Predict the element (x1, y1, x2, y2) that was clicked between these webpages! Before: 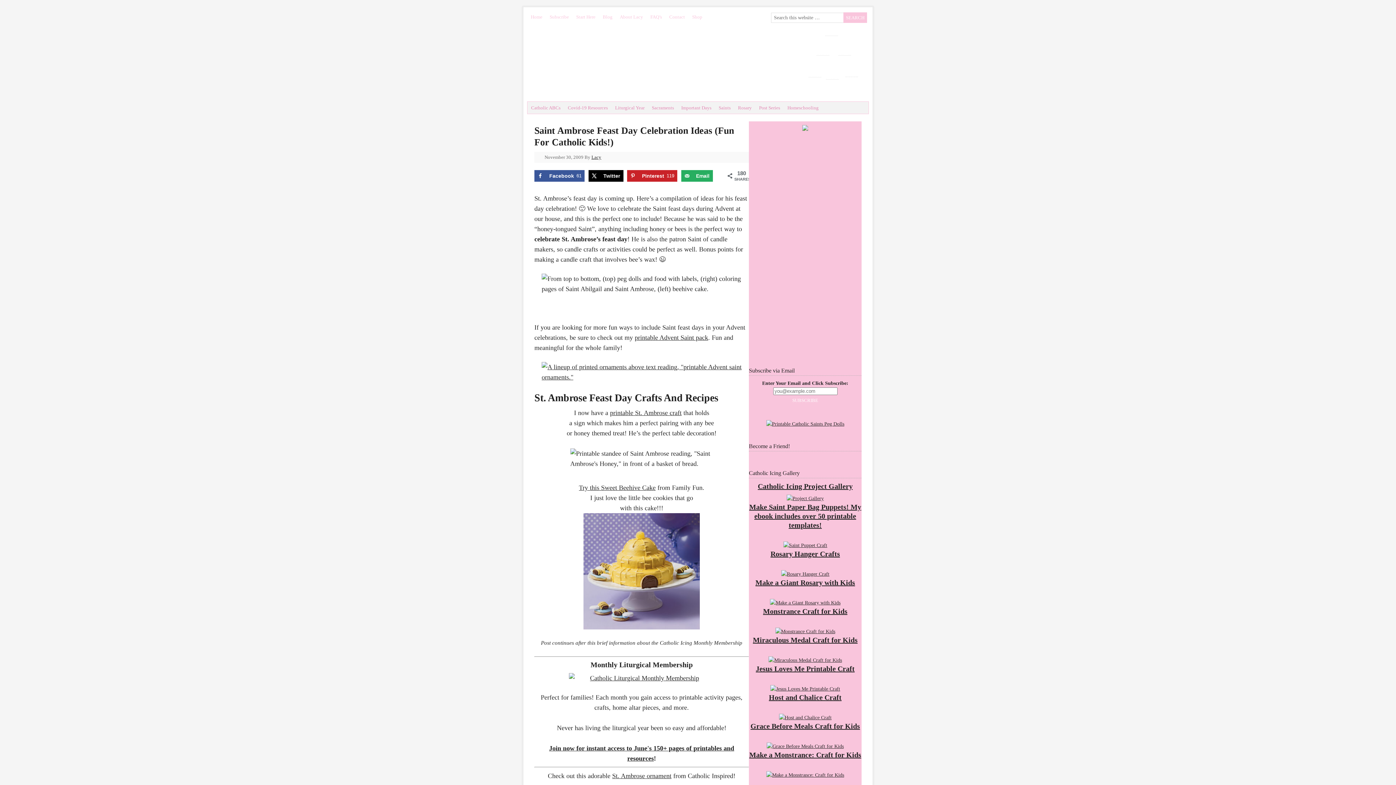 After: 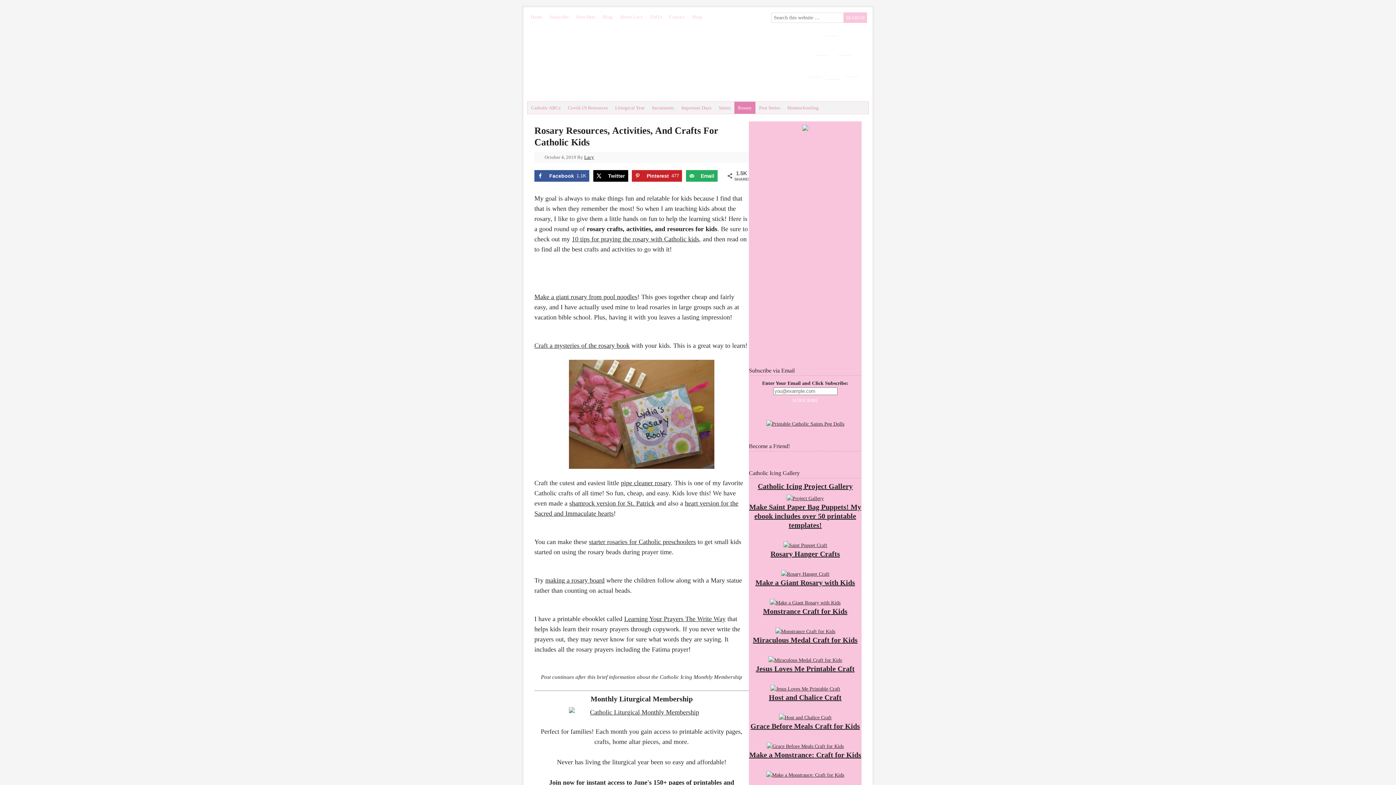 Action: label: Rosary bbox: (734, 101, 755, 113)